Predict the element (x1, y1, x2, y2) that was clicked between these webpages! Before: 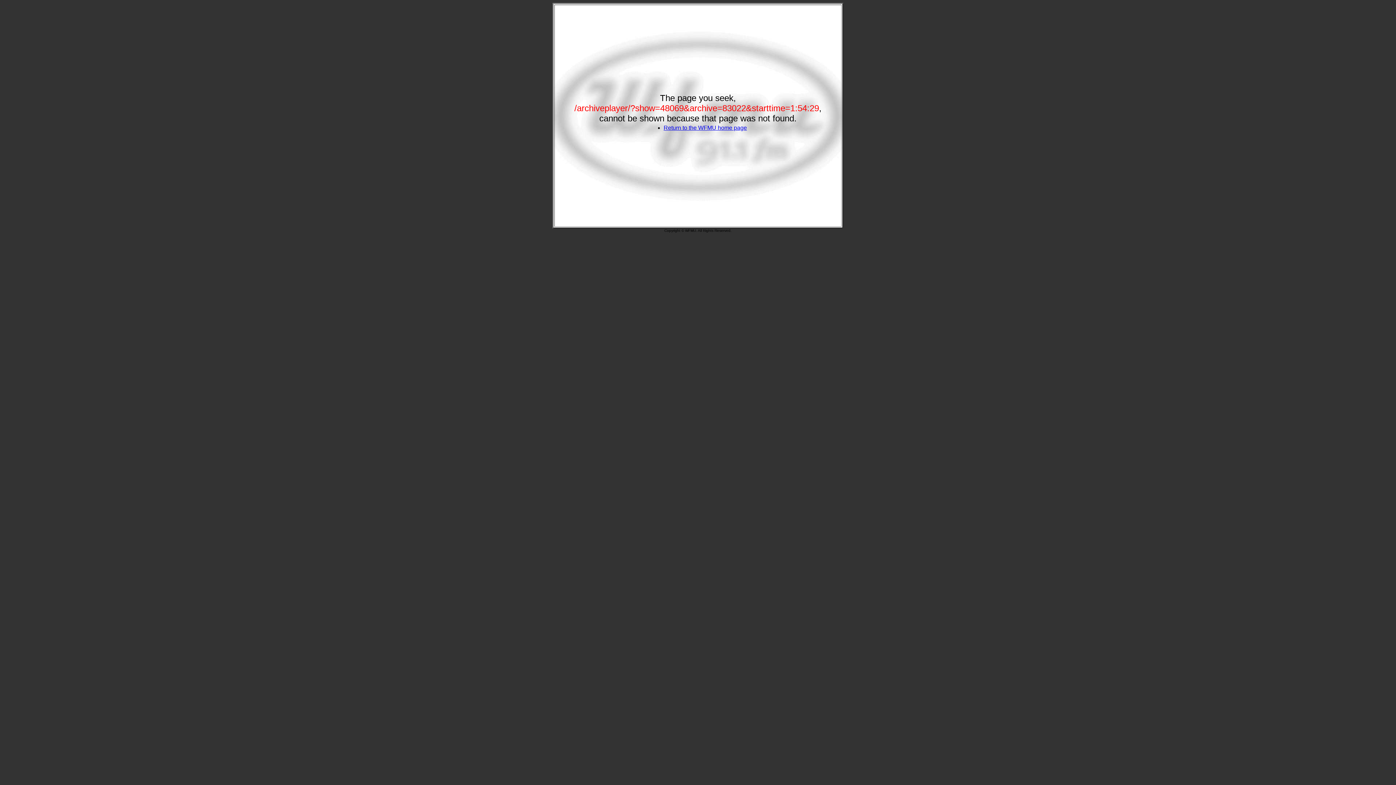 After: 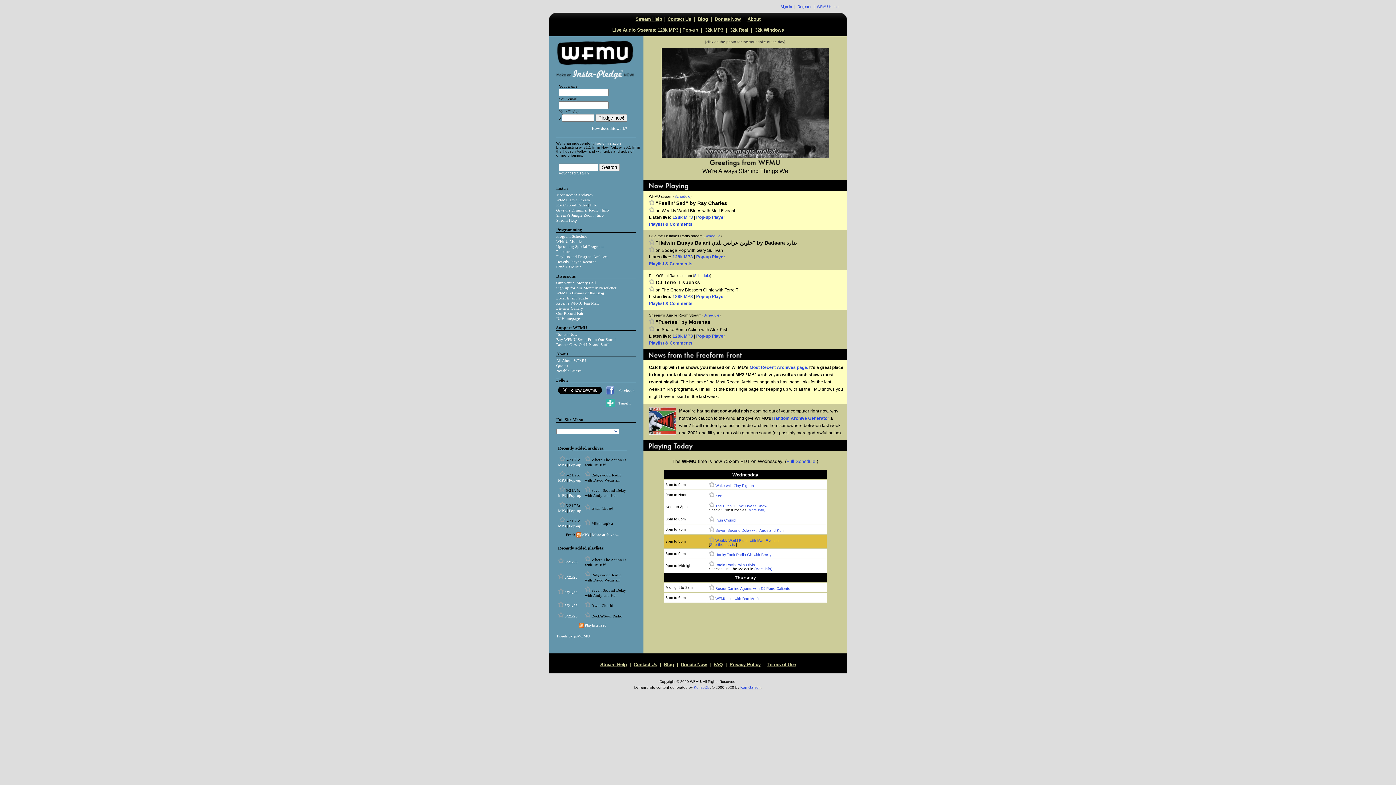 Action: label: Return to the WFMU home page bbox: (663, 124, 747, 130)